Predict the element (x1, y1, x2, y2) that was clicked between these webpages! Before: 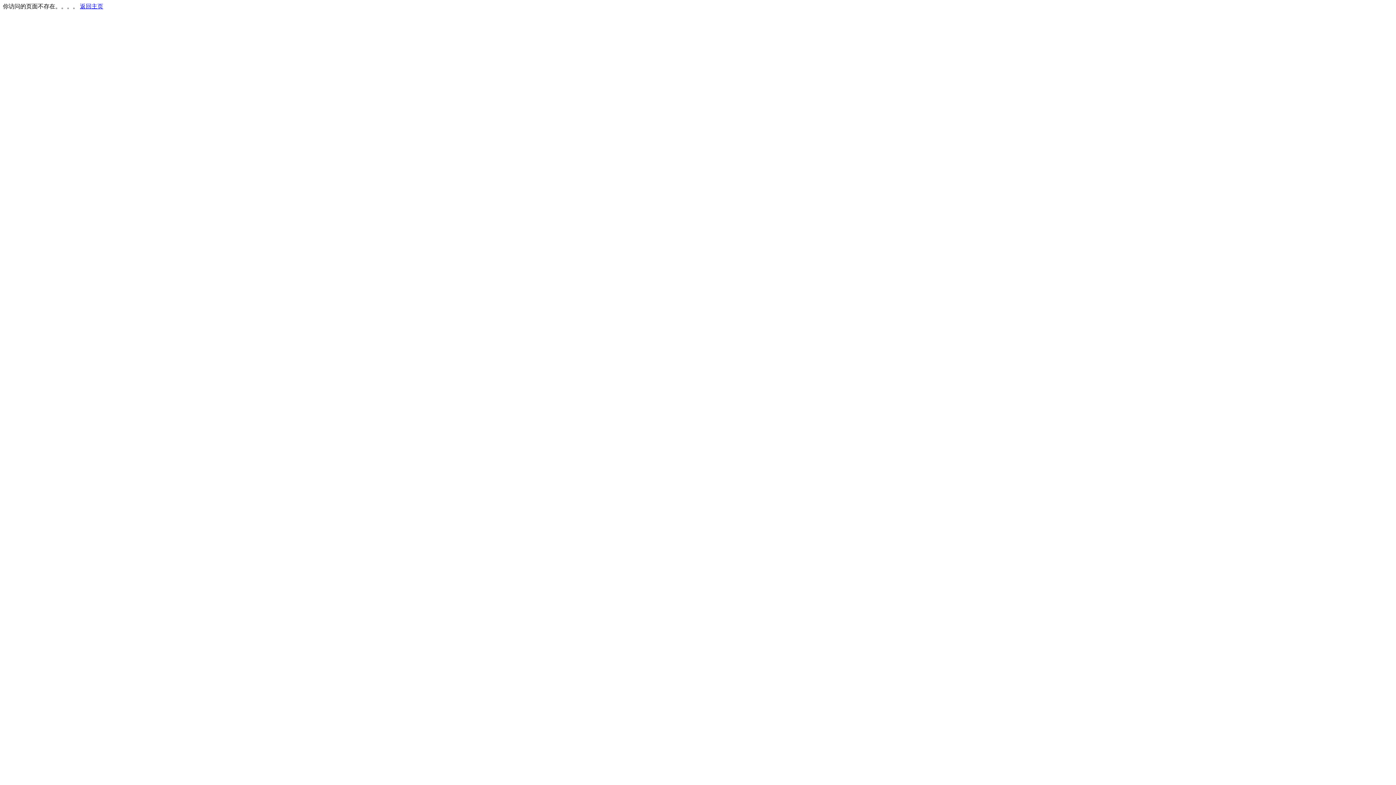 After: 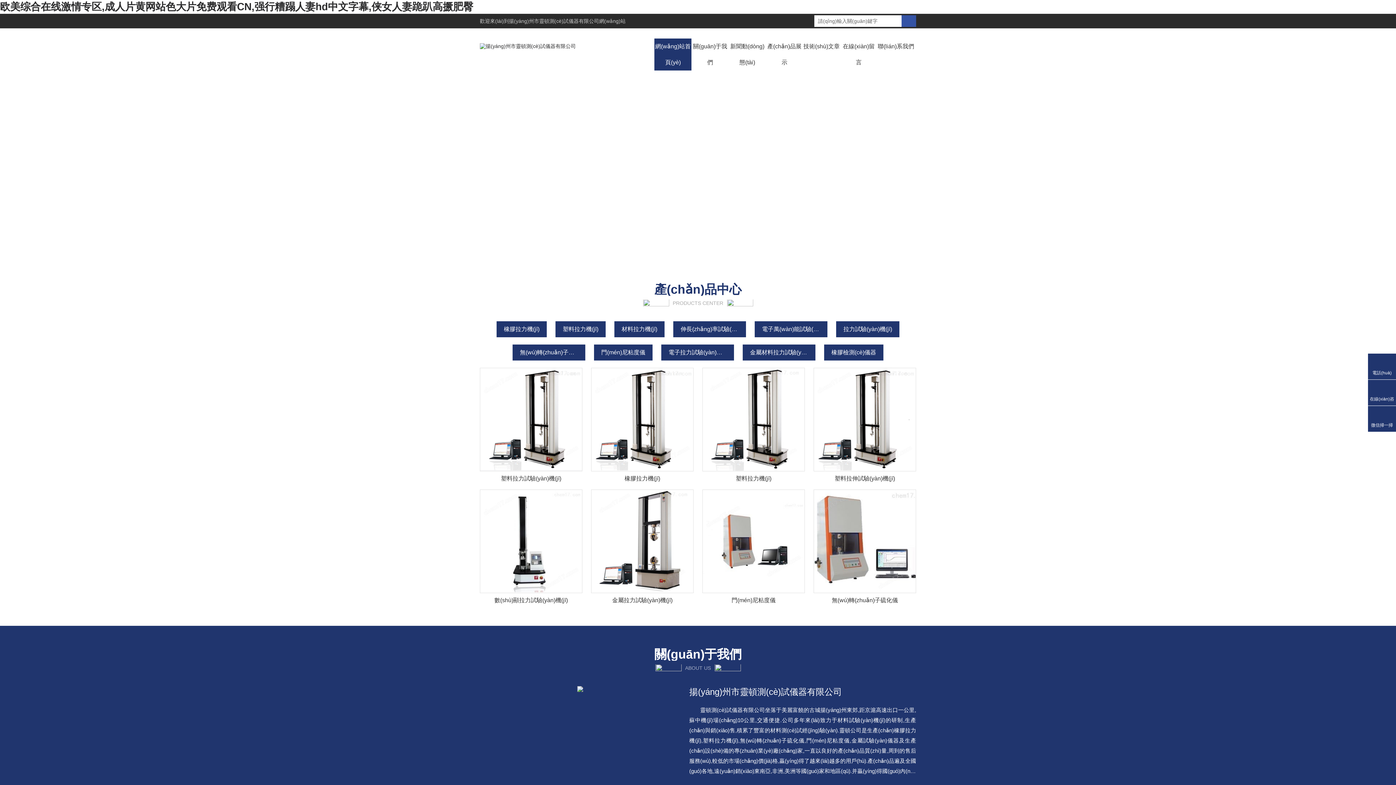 Action: bbox: (80, 3, 103, 9) label: 返回主页